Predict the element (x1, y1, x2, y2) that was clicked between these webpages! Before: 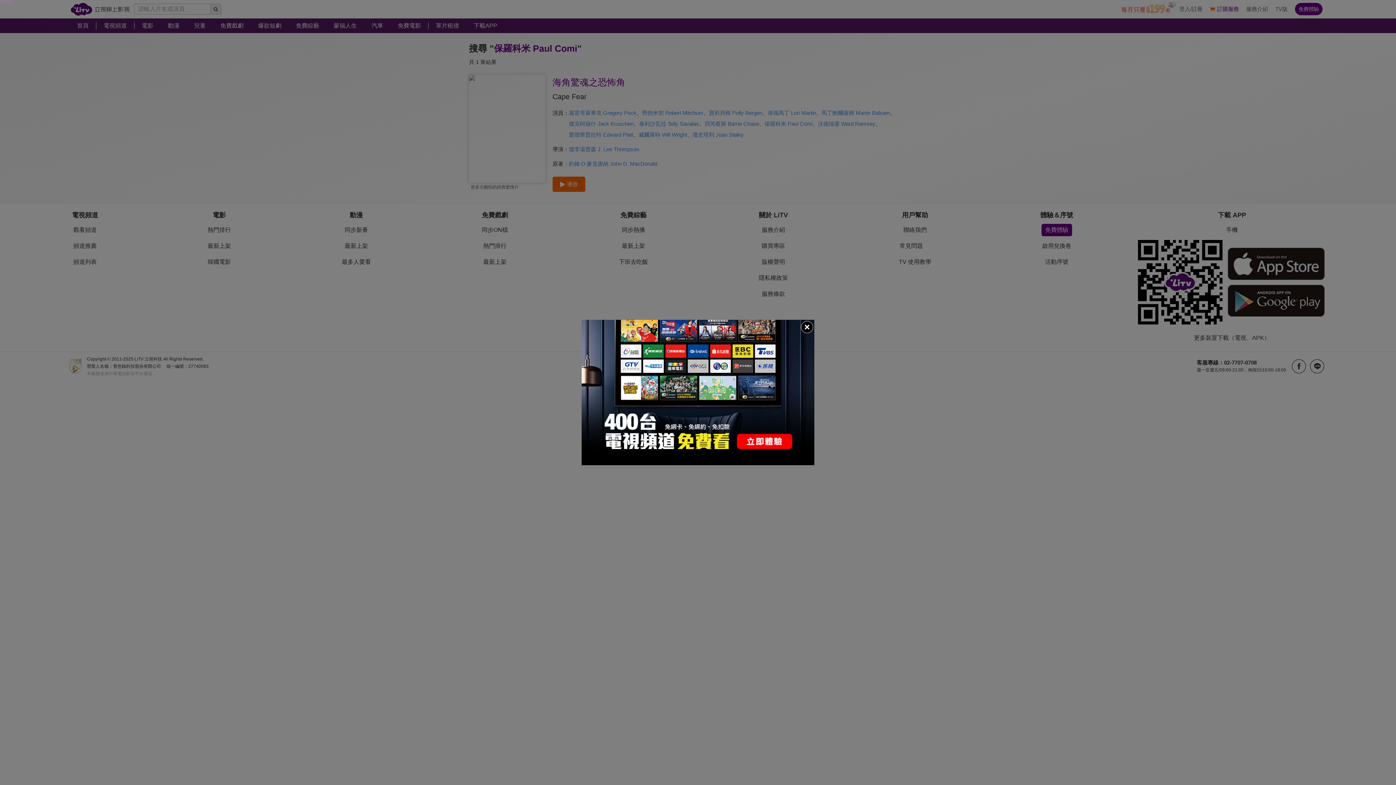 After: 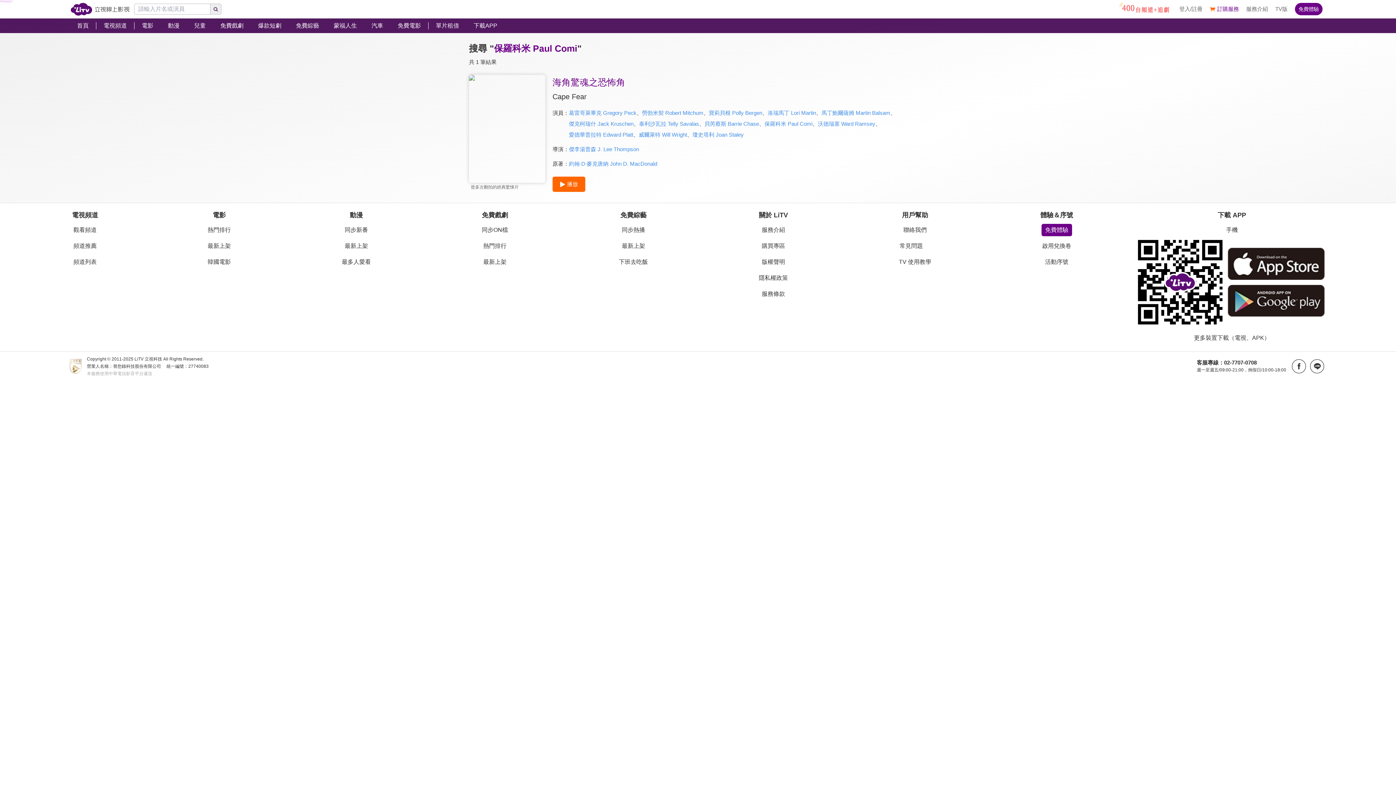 Action: bbox: (800, 320, 814, 334)